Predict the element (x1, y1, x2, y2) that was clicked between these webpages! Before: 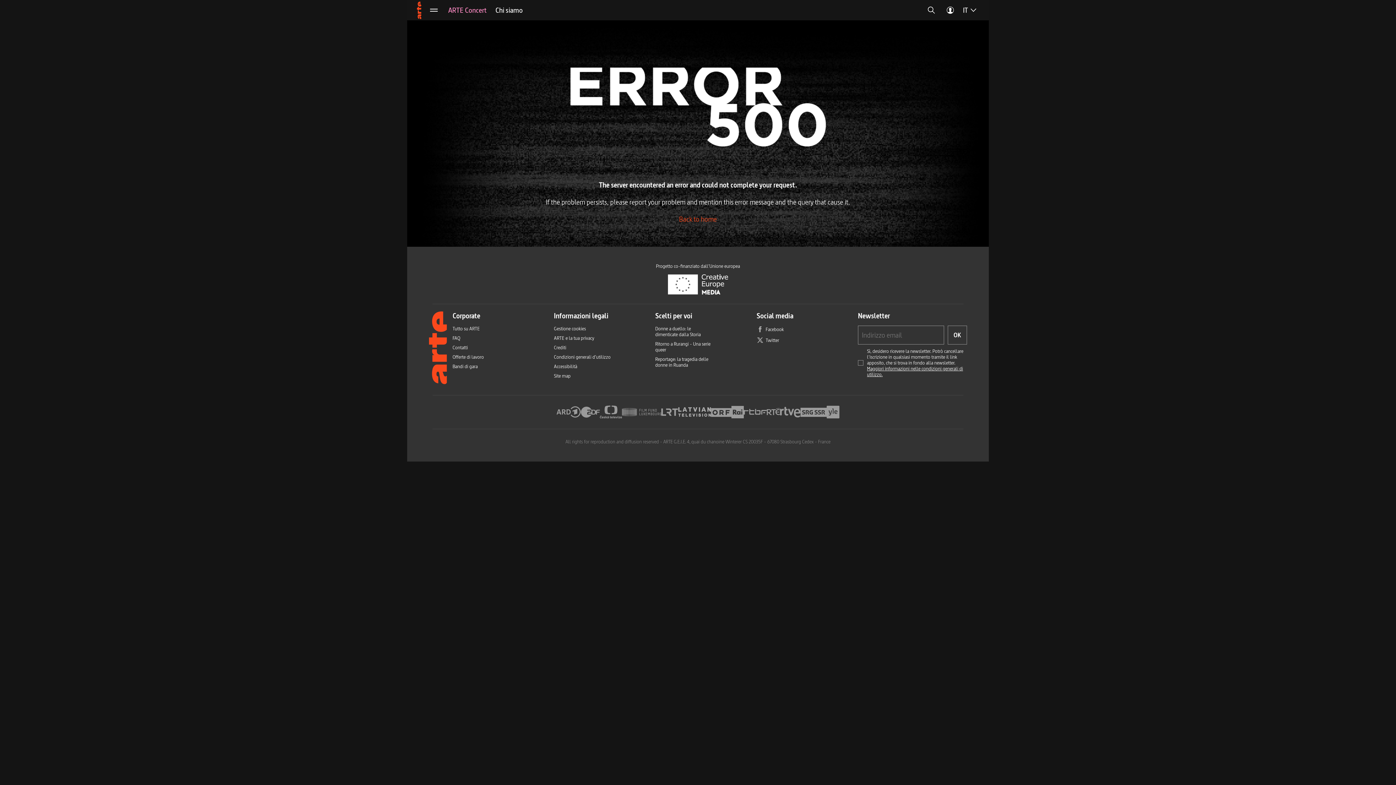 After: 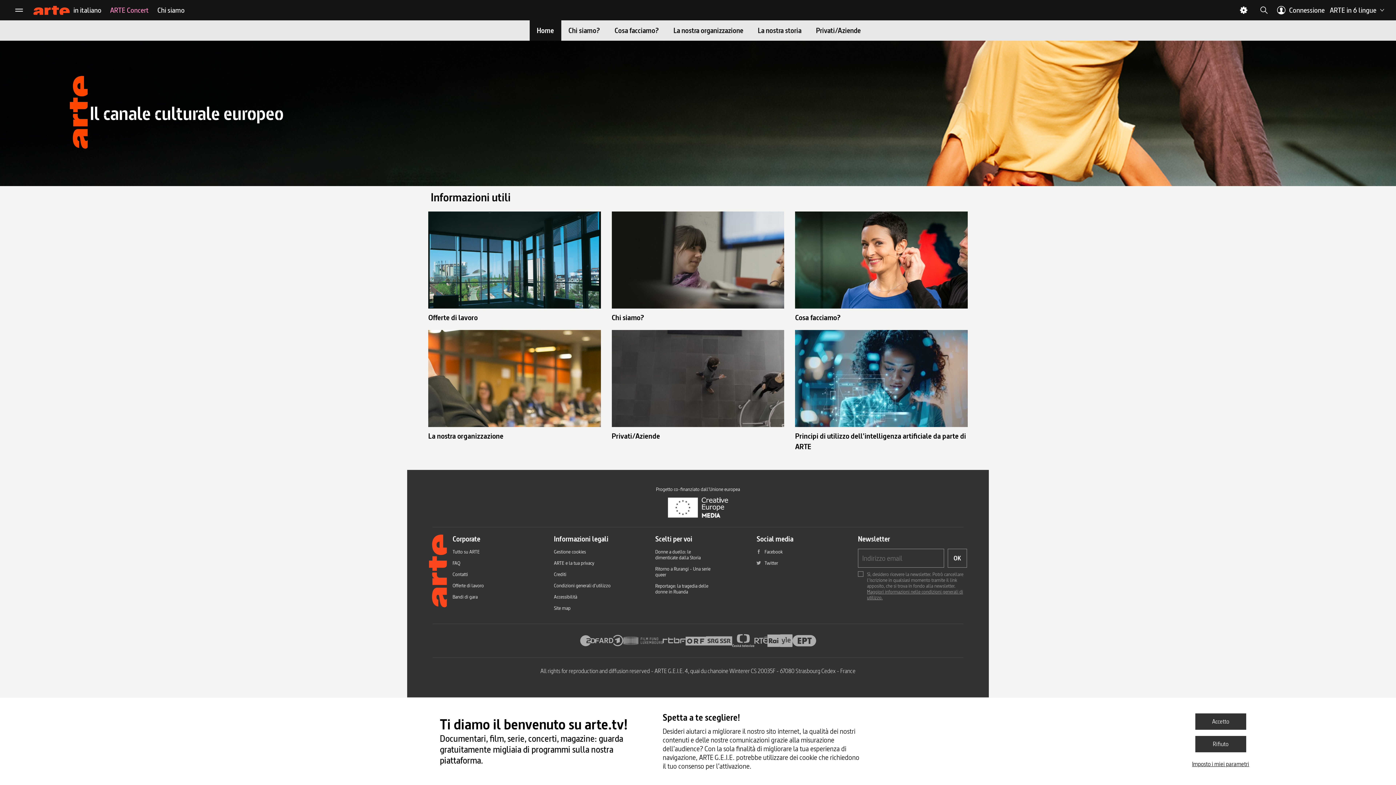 Action: label: Tutto su ARTE bbox: (452, 246, 485, 252)